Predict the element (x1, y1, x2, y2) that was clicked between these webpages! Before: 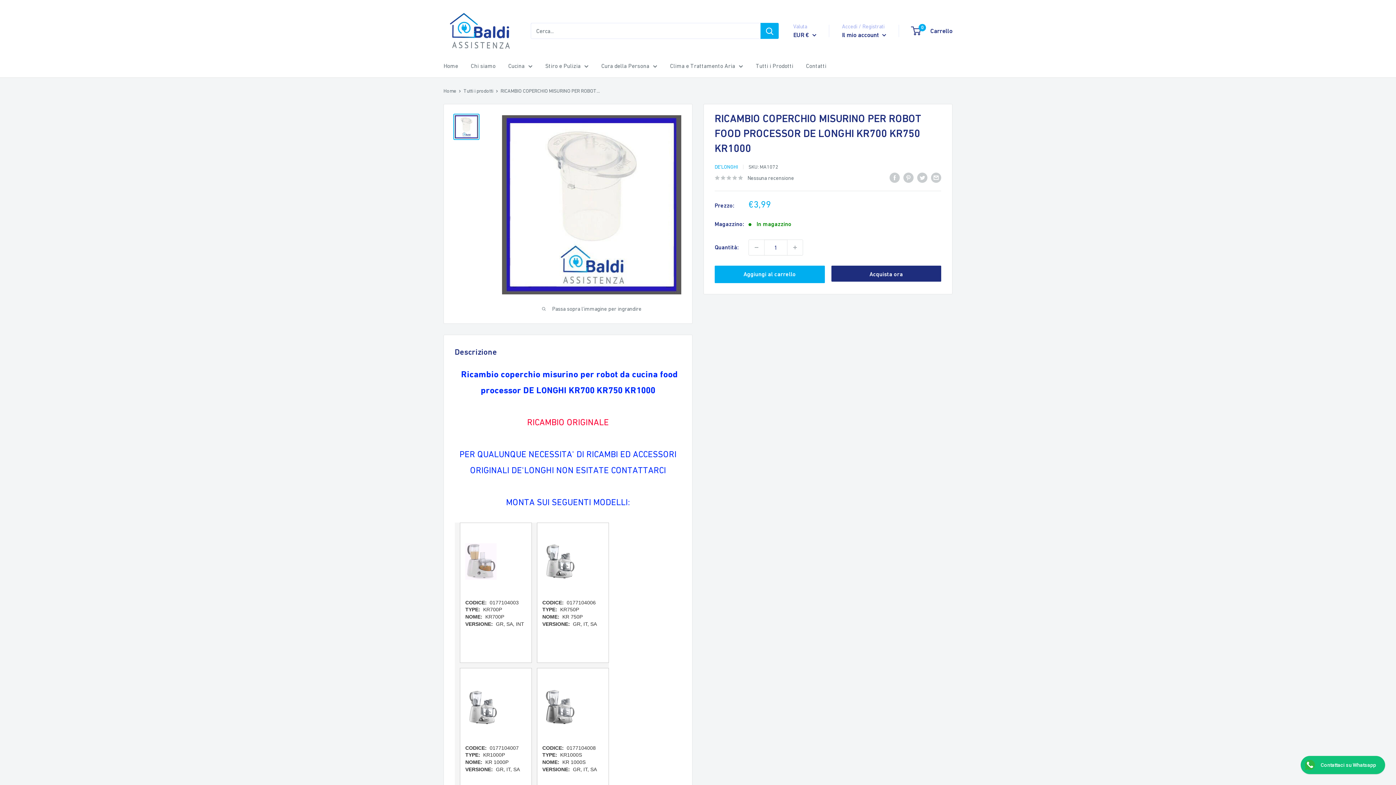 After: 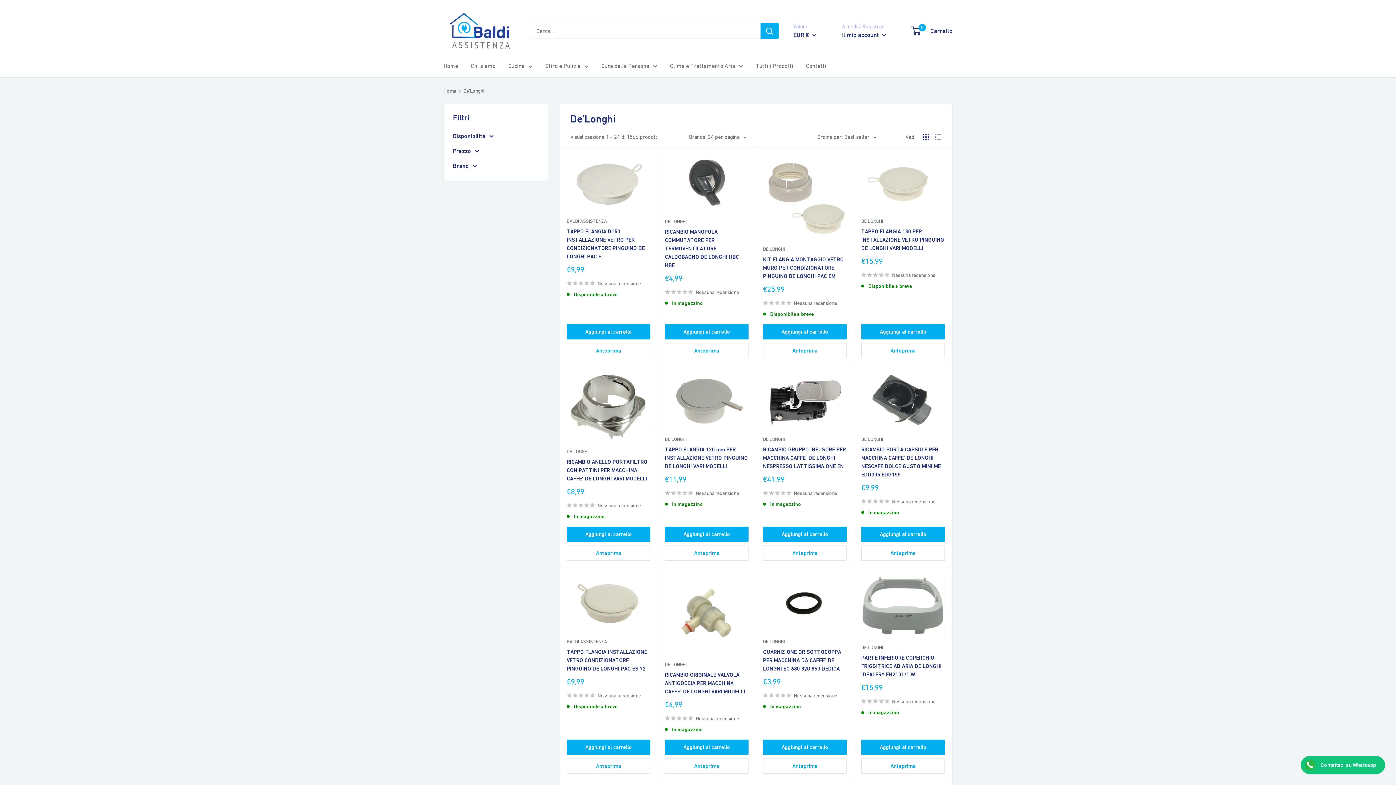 Action: bbox: (714, 164, 738, 169) label: DE'LONGHI